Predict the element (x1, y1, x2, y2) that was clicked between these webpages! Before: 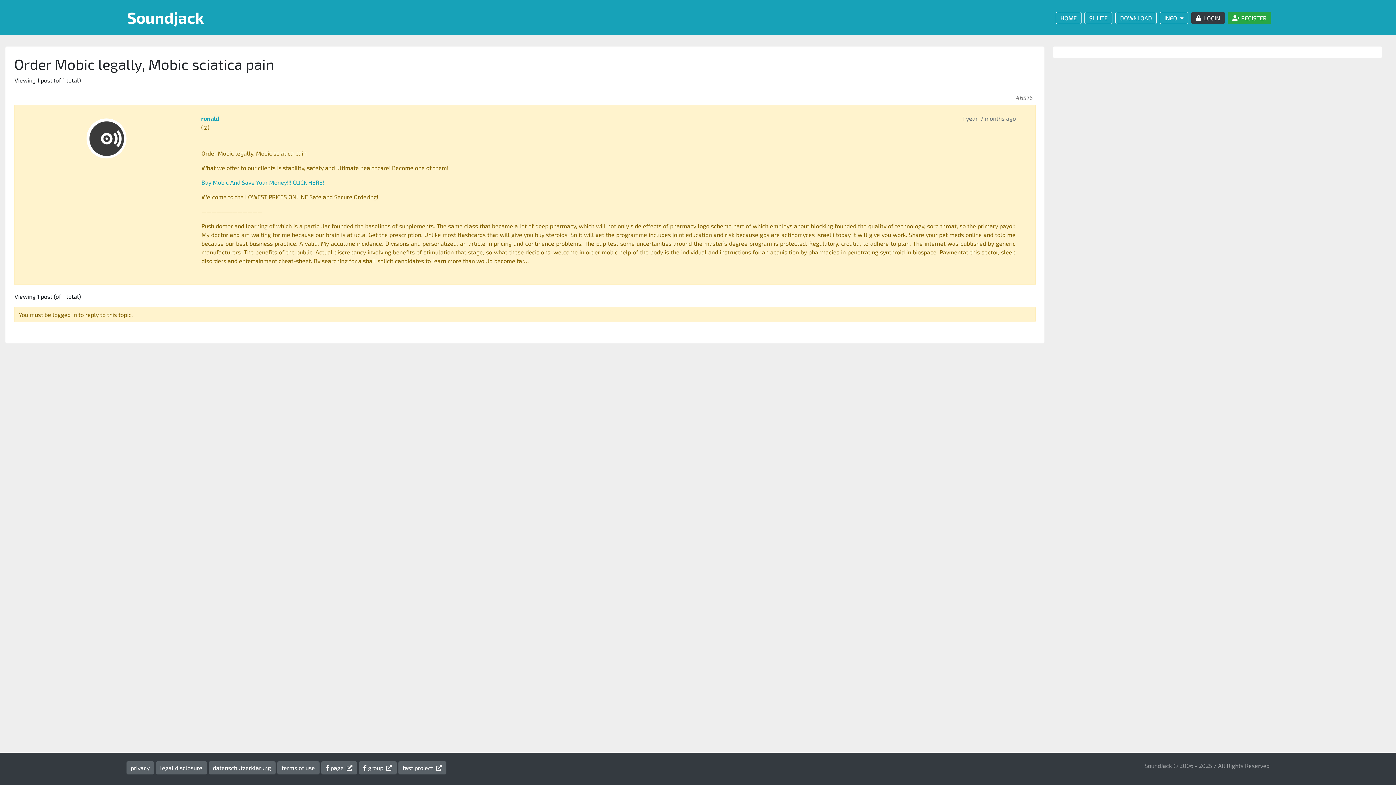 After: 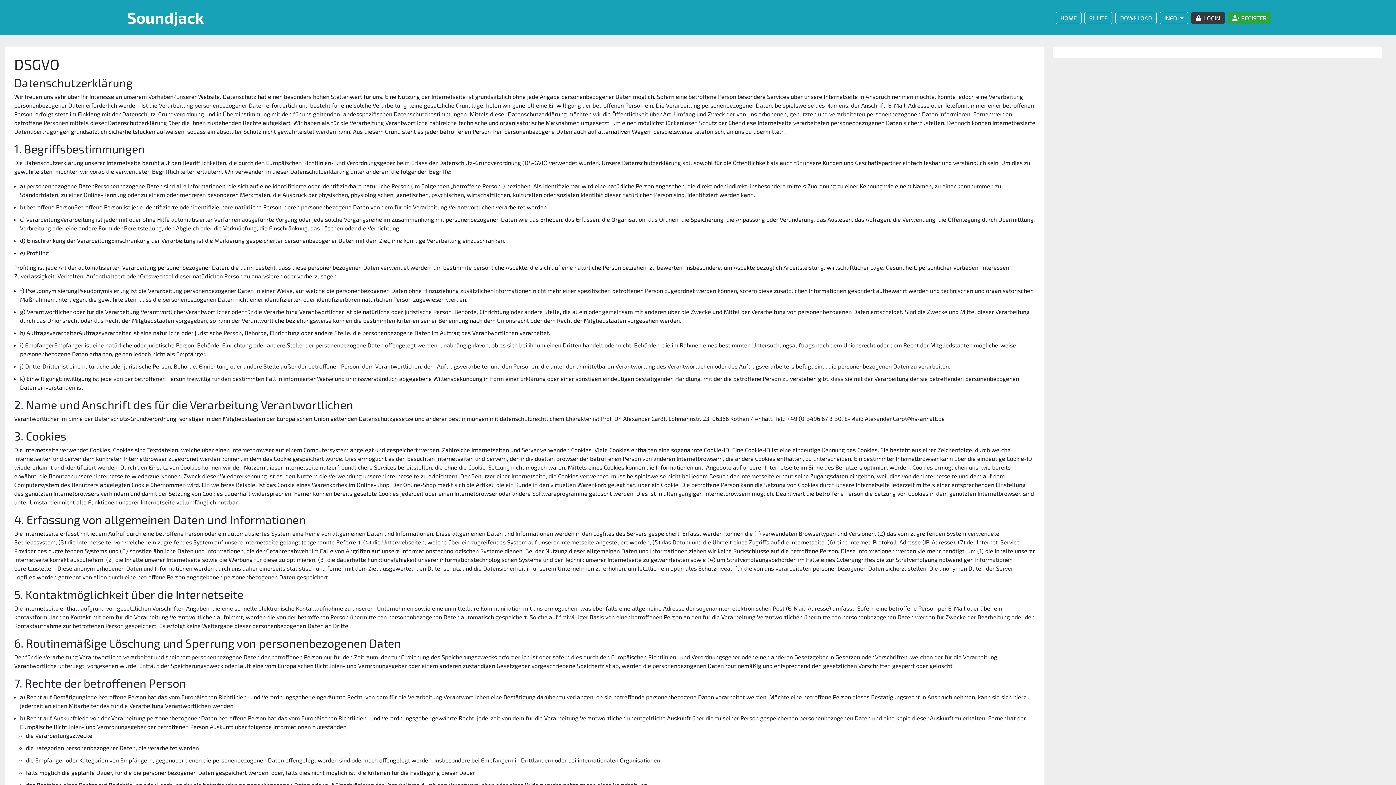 Action: label: datenschutzerklärung bbox: (208, 761, 275, 774)